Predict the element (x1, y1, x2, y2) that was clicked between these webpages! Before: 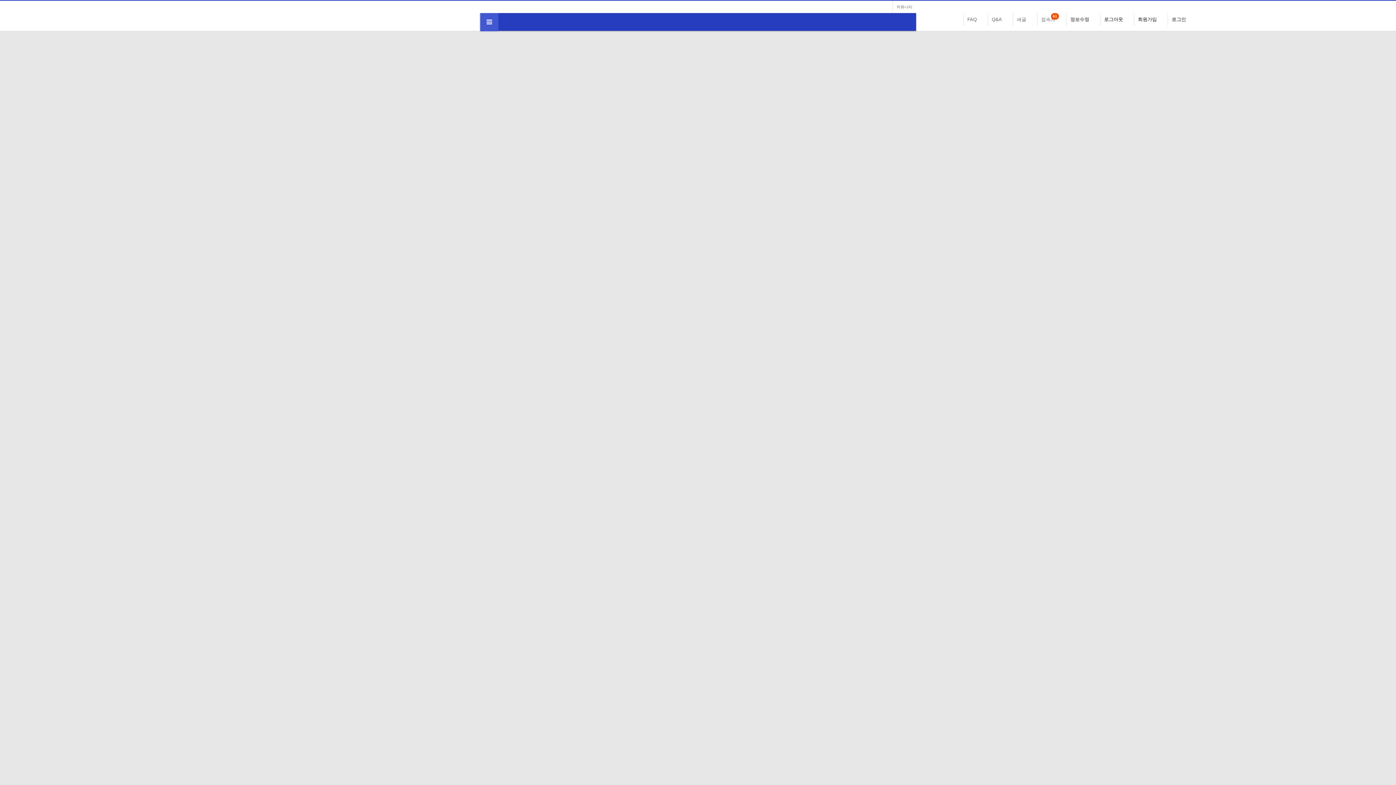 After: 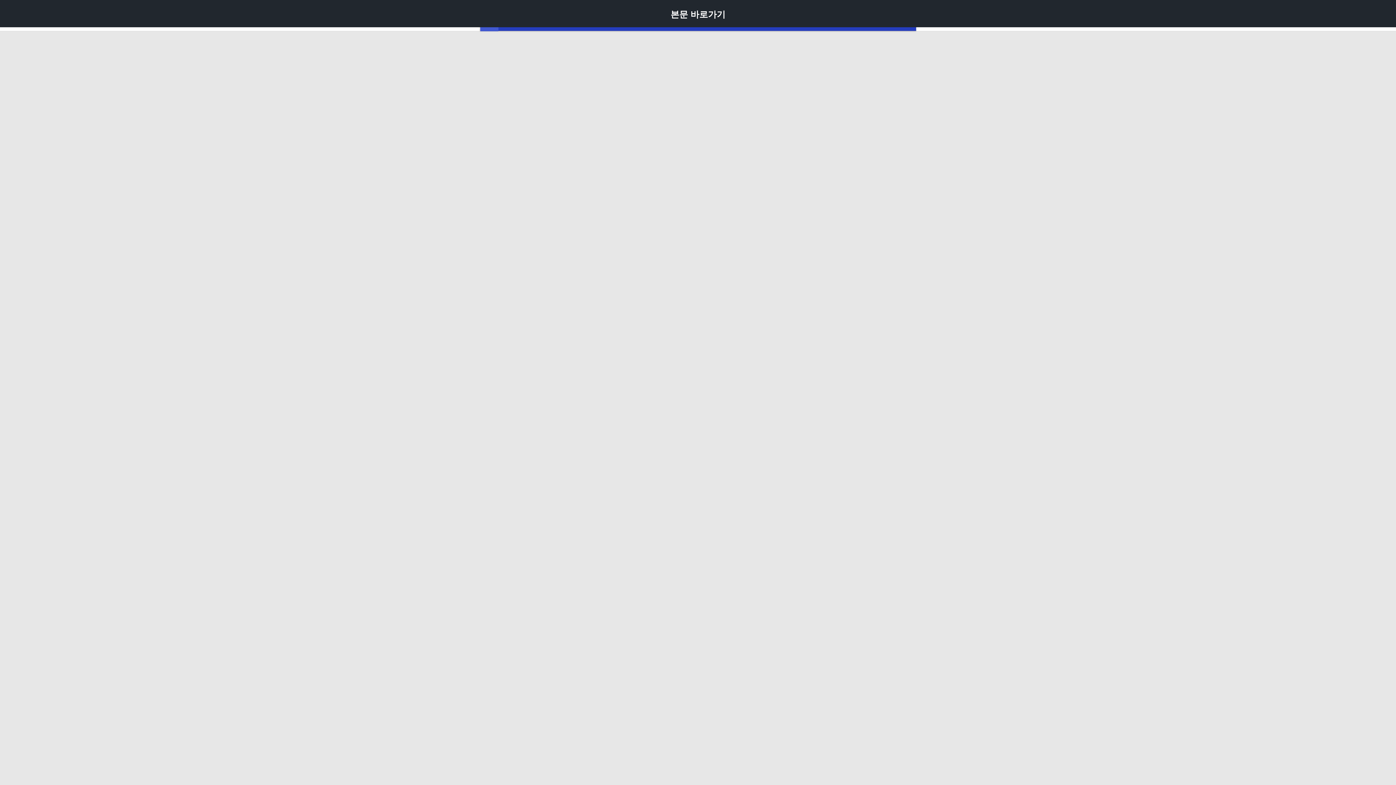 Action: bbox: (0, 0, 0, 0) label: 본문 바로가기